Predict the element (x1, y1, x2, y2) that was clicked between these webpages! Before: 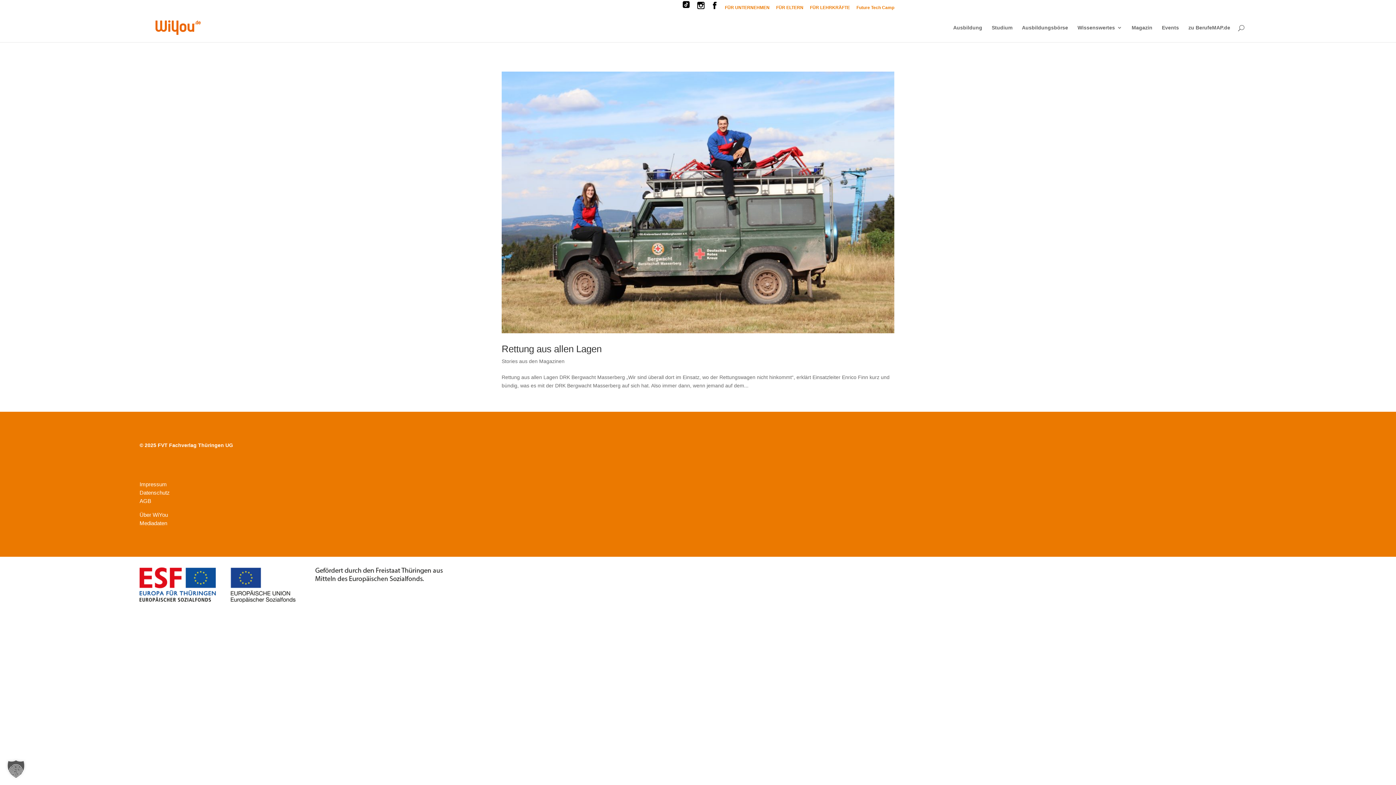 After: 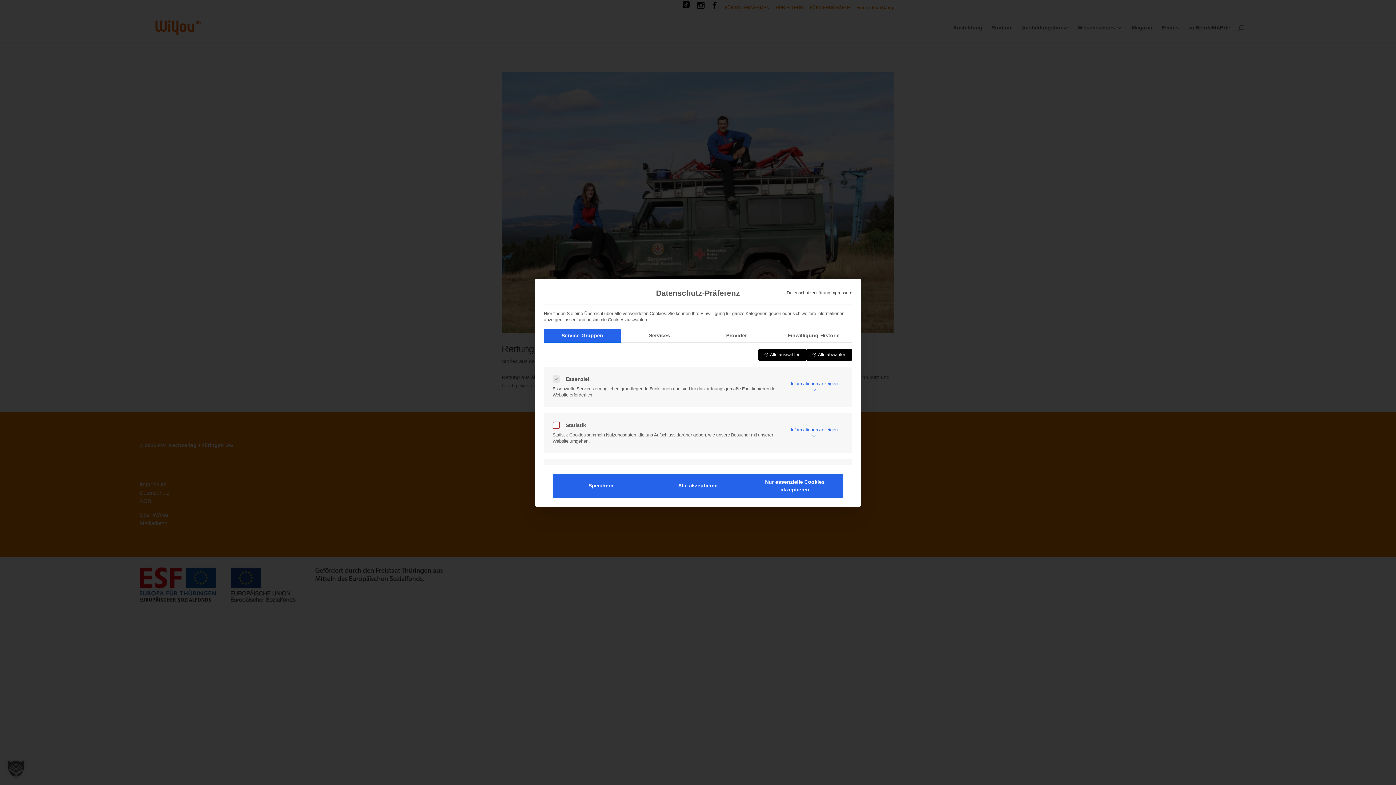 Action: label: Dialog Datenschutz-Präferenz öffnen bbox: (0, 753, 32, 785)